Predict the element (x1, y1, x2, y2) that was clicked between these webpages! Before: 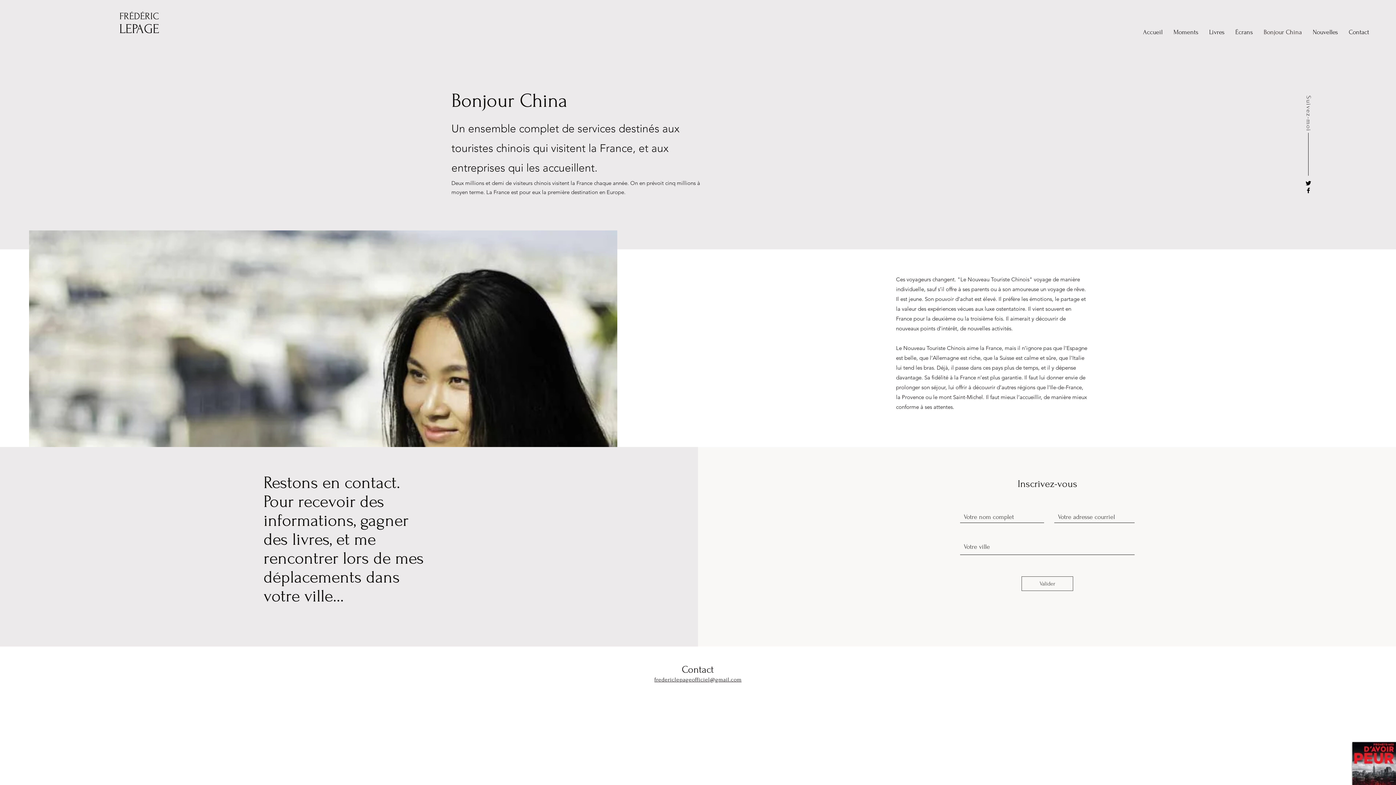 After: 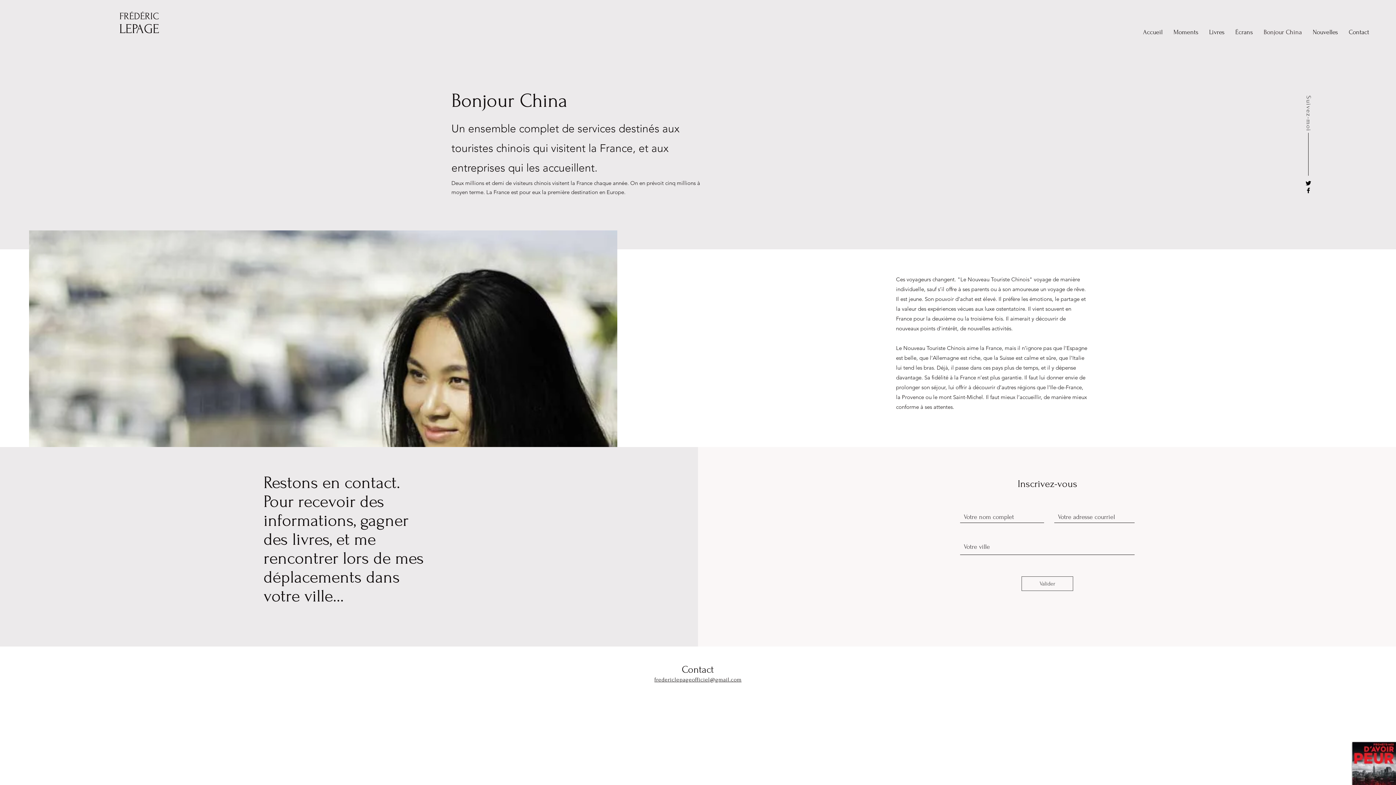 Action: bbox: (1258, 23, 1307, 41) label: Bonjour China